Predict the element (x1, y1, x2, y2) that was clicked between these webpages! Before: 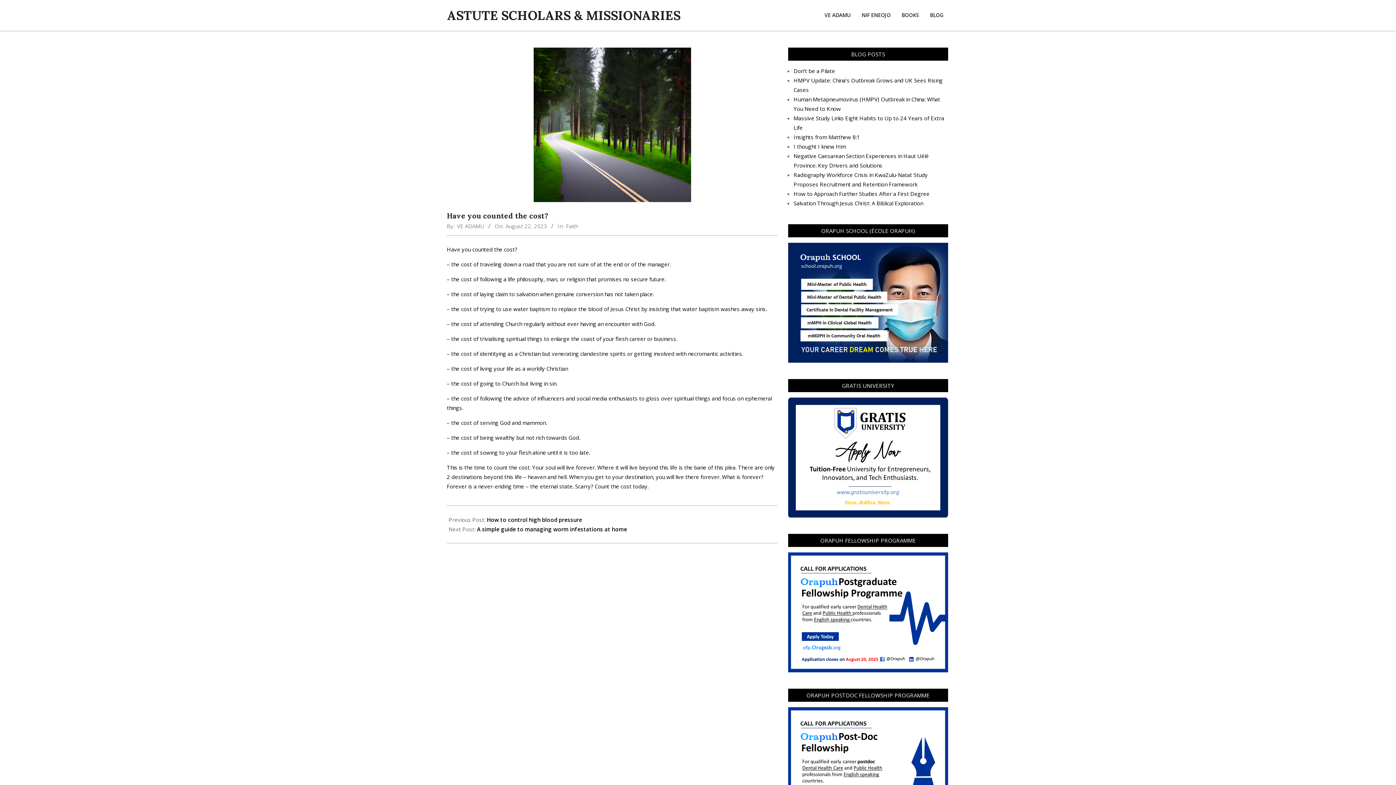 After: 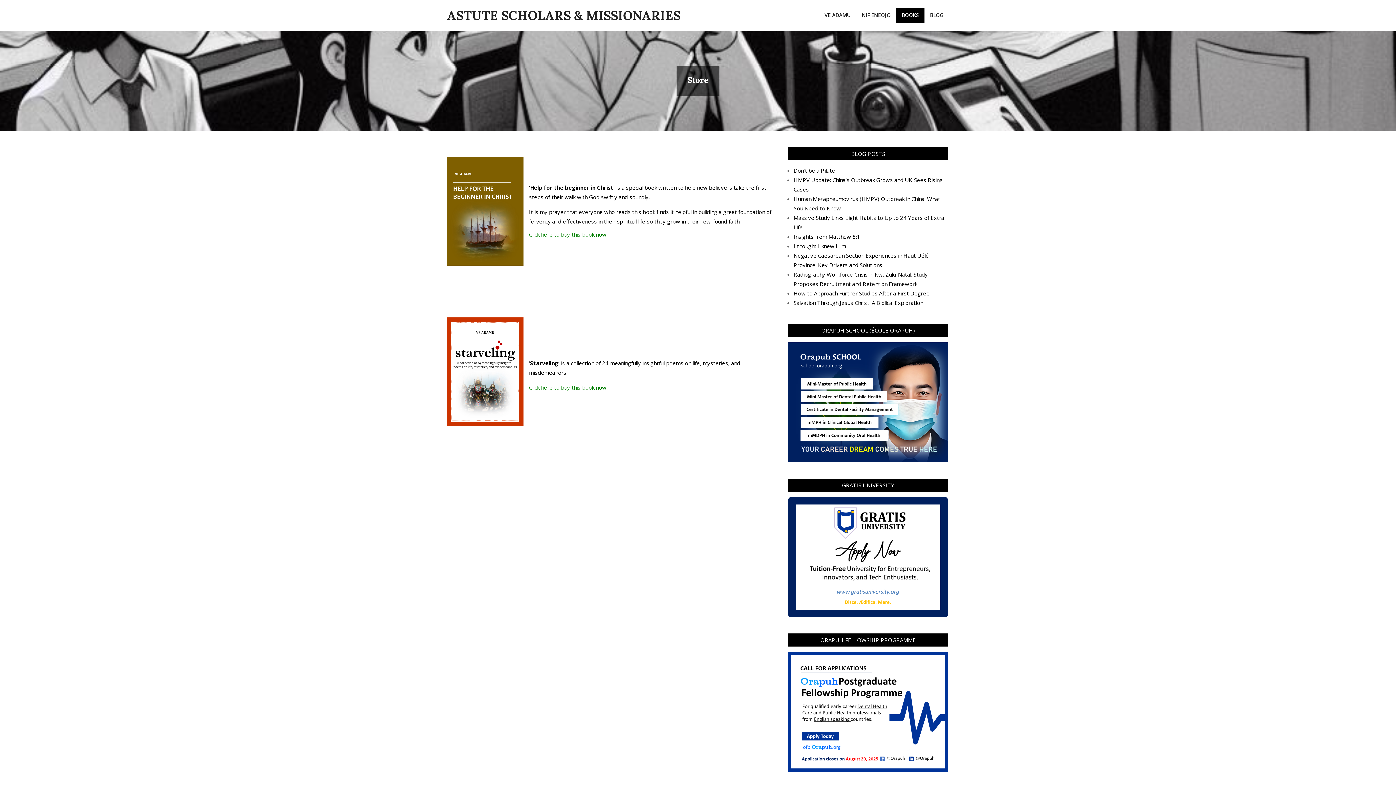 Action: bbox: (896, 7, 924, 22) label: BOOKS